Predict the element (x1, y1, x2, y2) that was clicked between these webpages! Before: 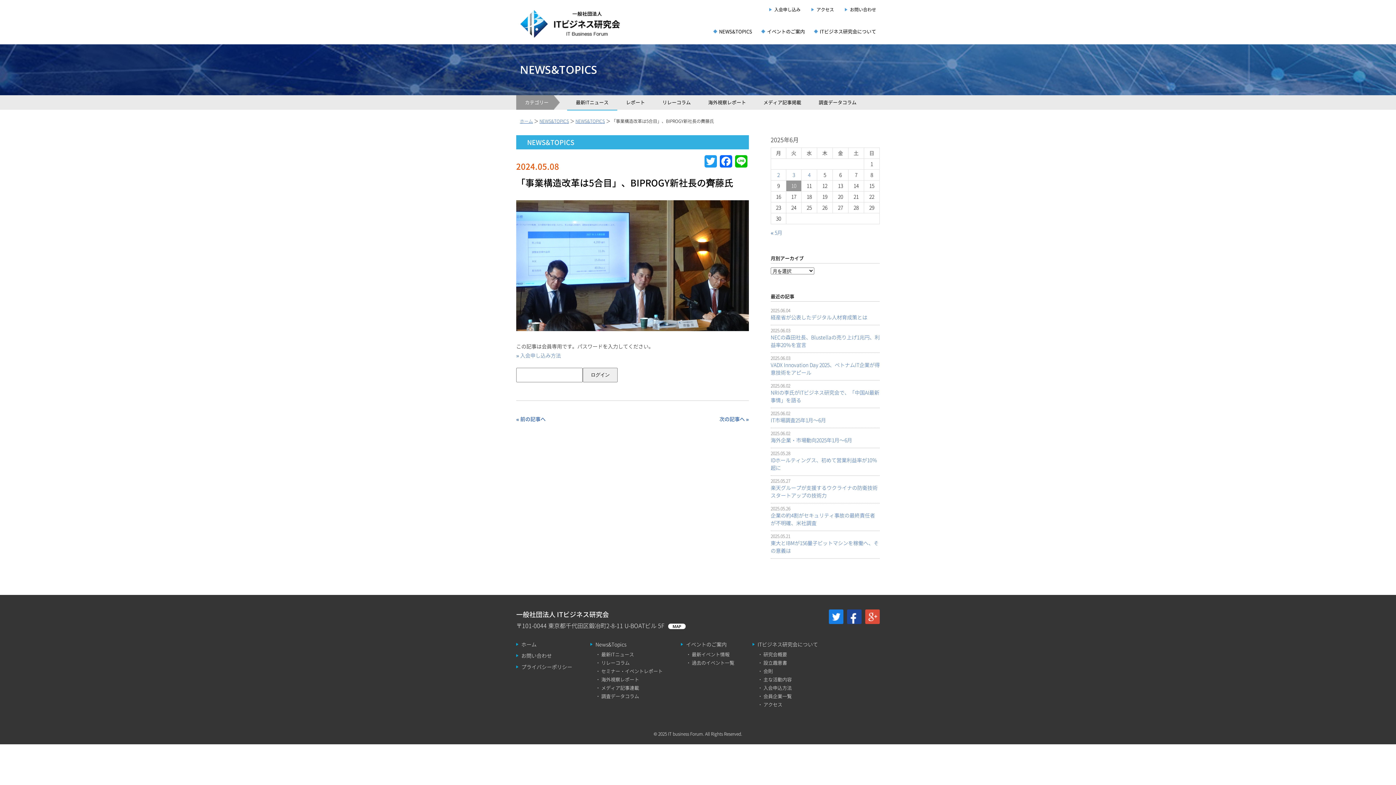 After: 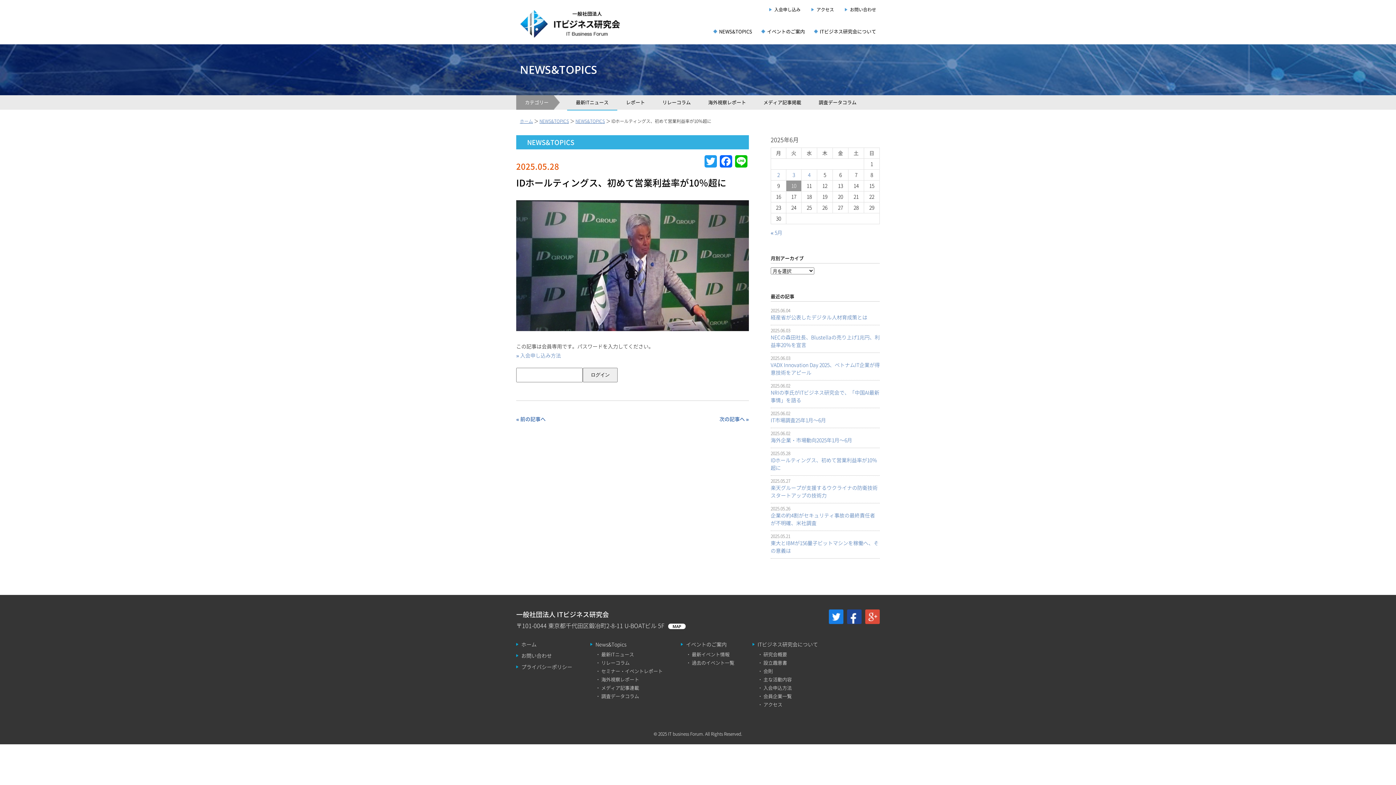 Action: label: IDホールティングス、初めて営業利益率が10％超に bbox: (770, 456, 880, 472)